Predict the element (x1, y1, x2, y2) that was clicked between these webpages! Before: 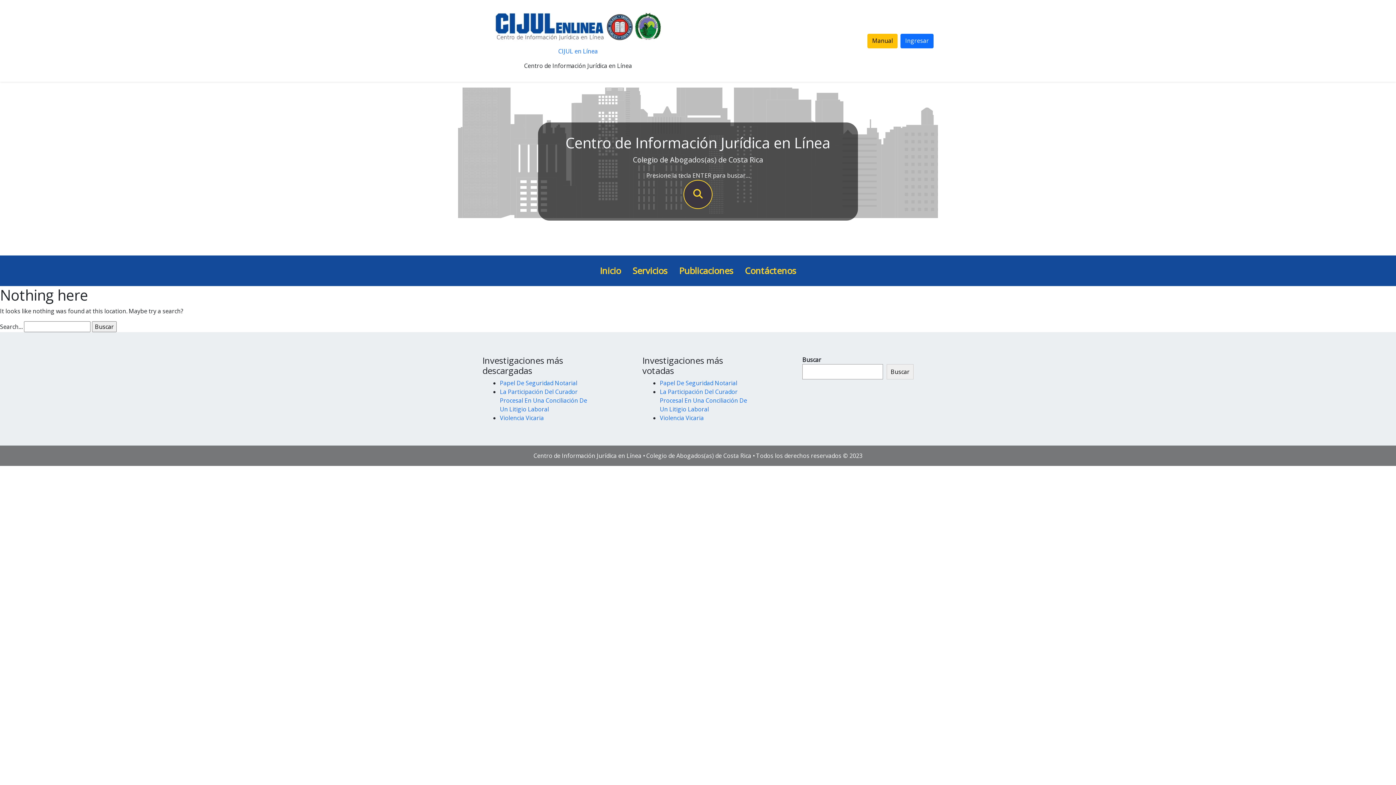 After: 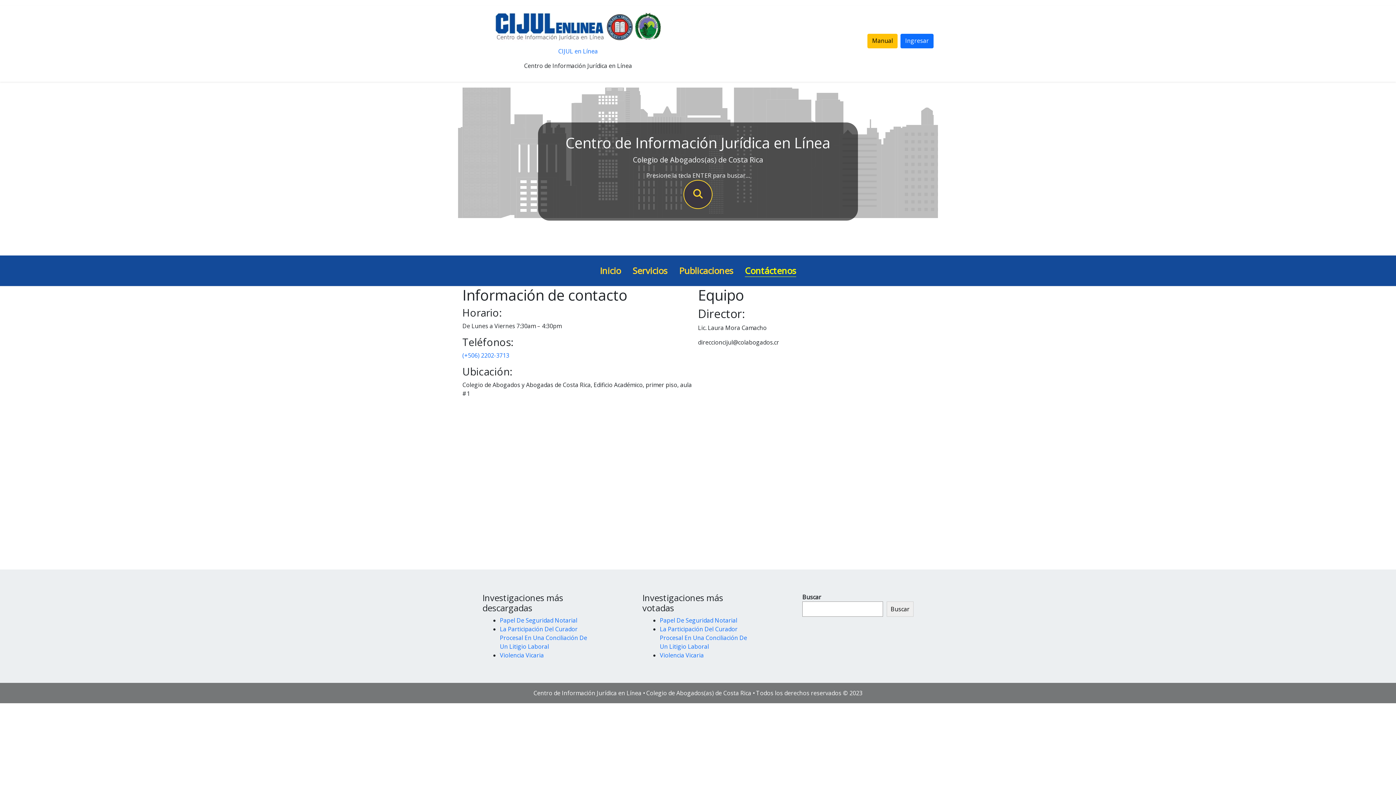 Action: bbox: (745, 264, 796, 277) label: Contáctenos